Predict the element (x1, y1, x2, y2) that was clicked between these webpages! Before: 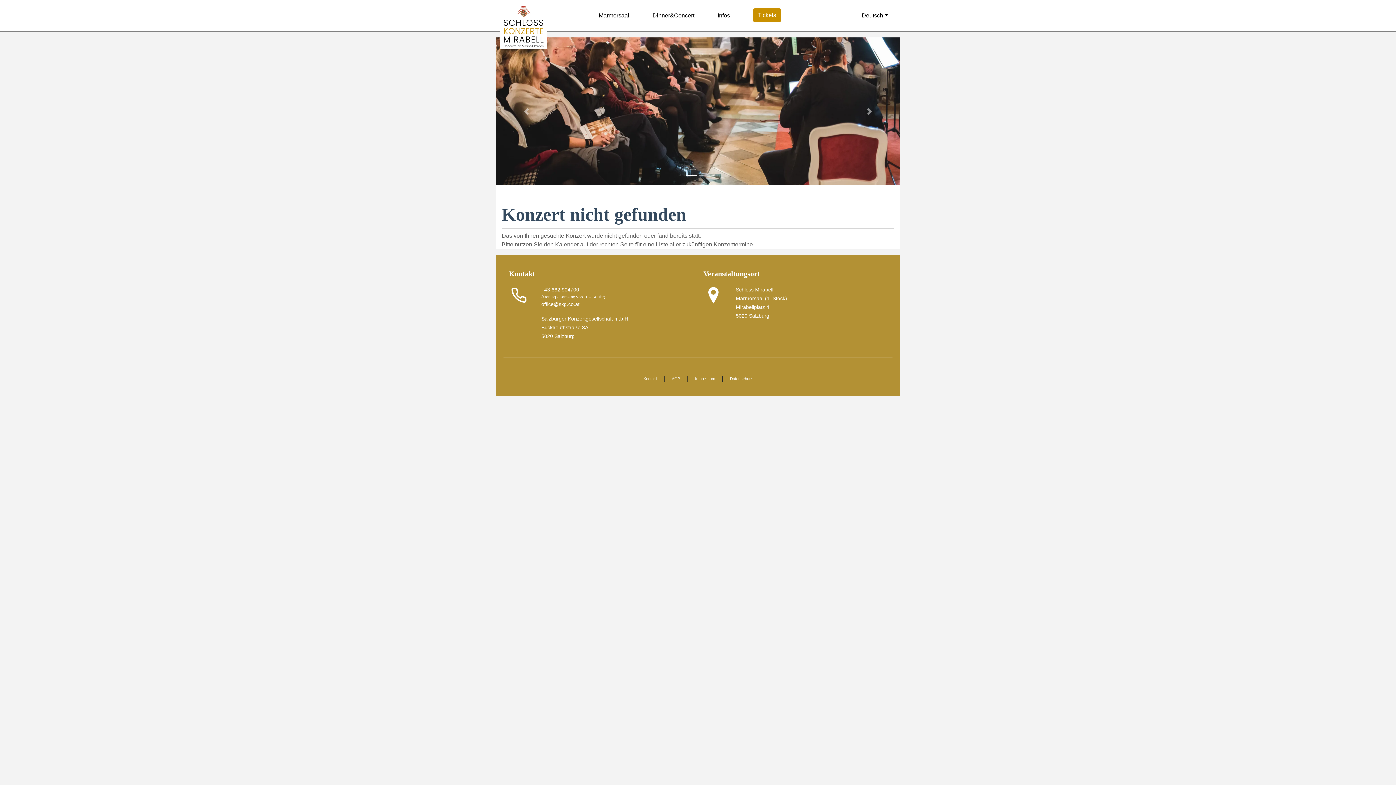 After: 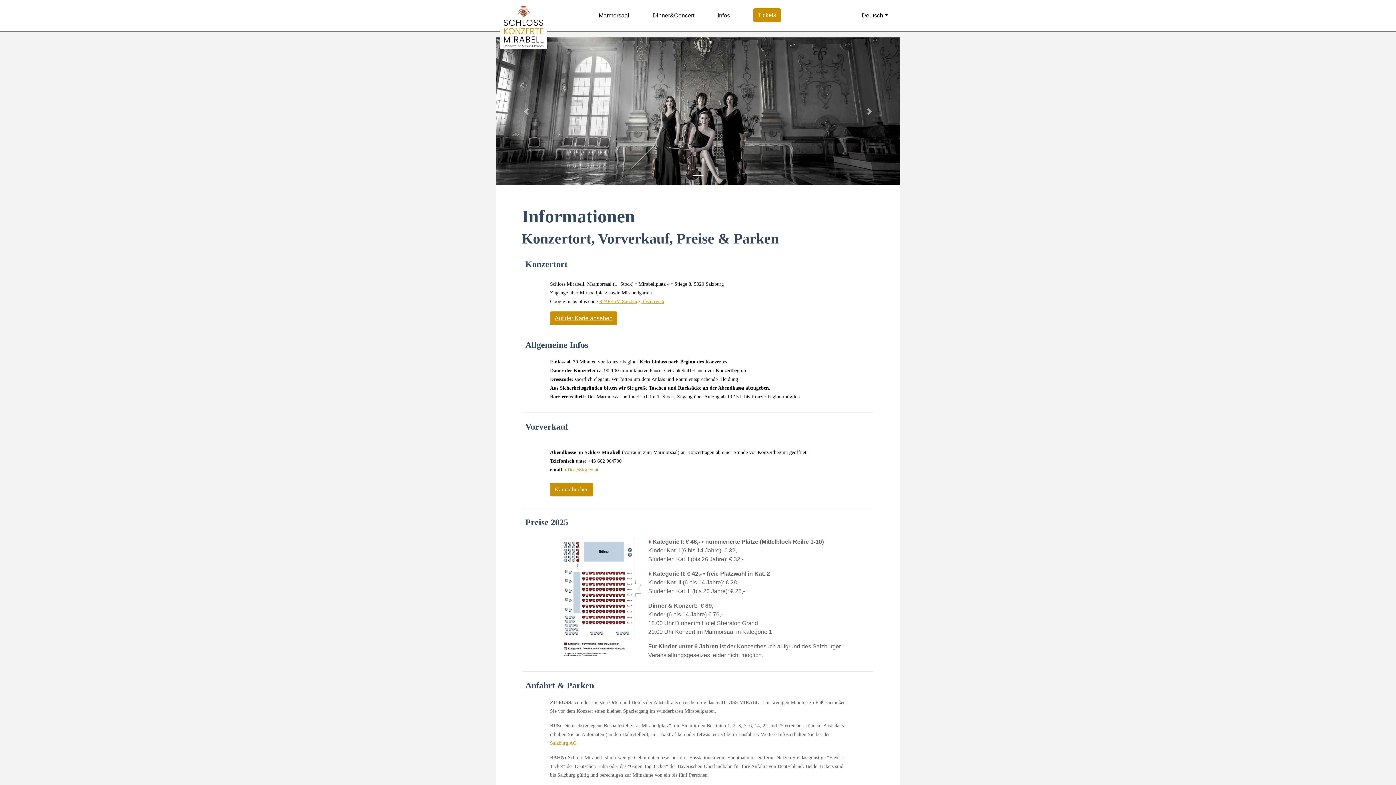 Action: bbox: (706, 8, 741, 22) label: Infos